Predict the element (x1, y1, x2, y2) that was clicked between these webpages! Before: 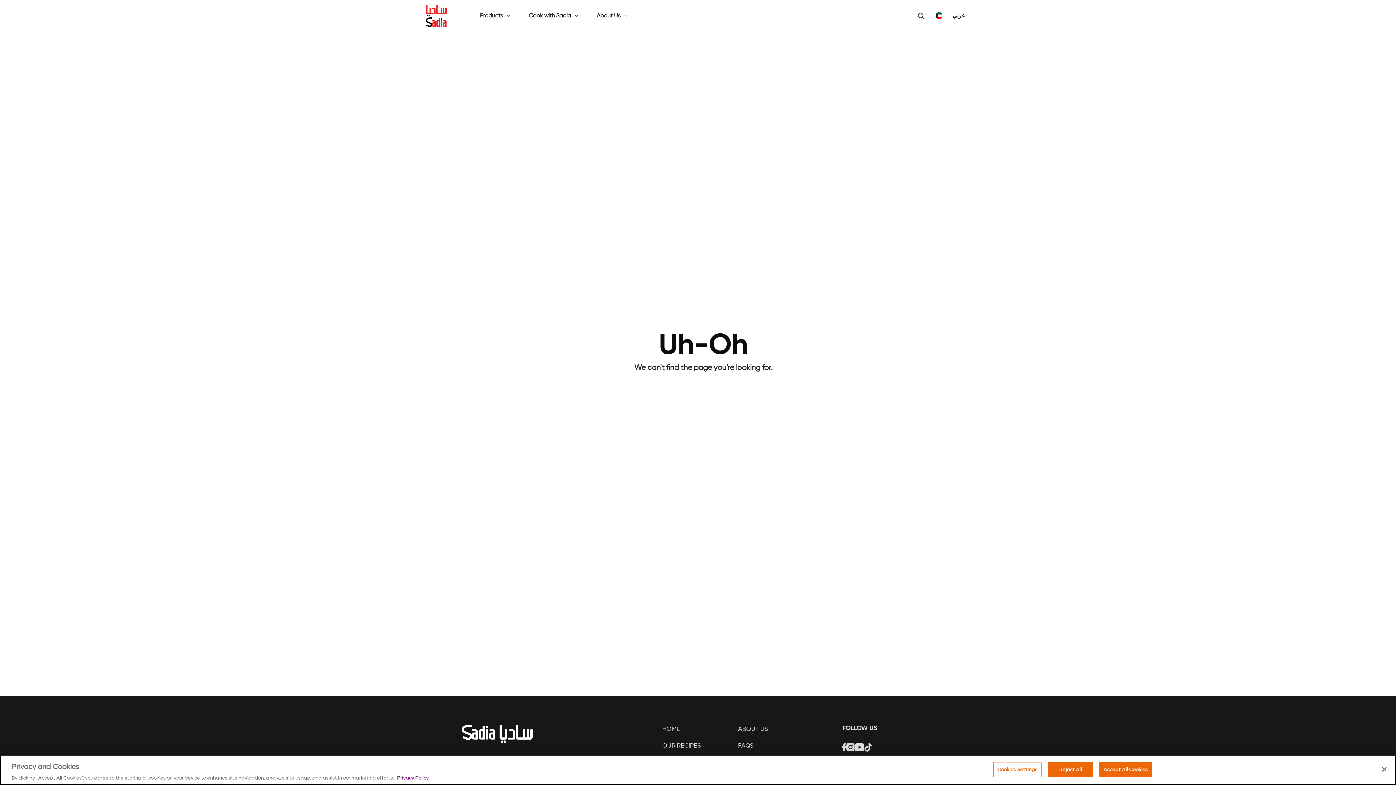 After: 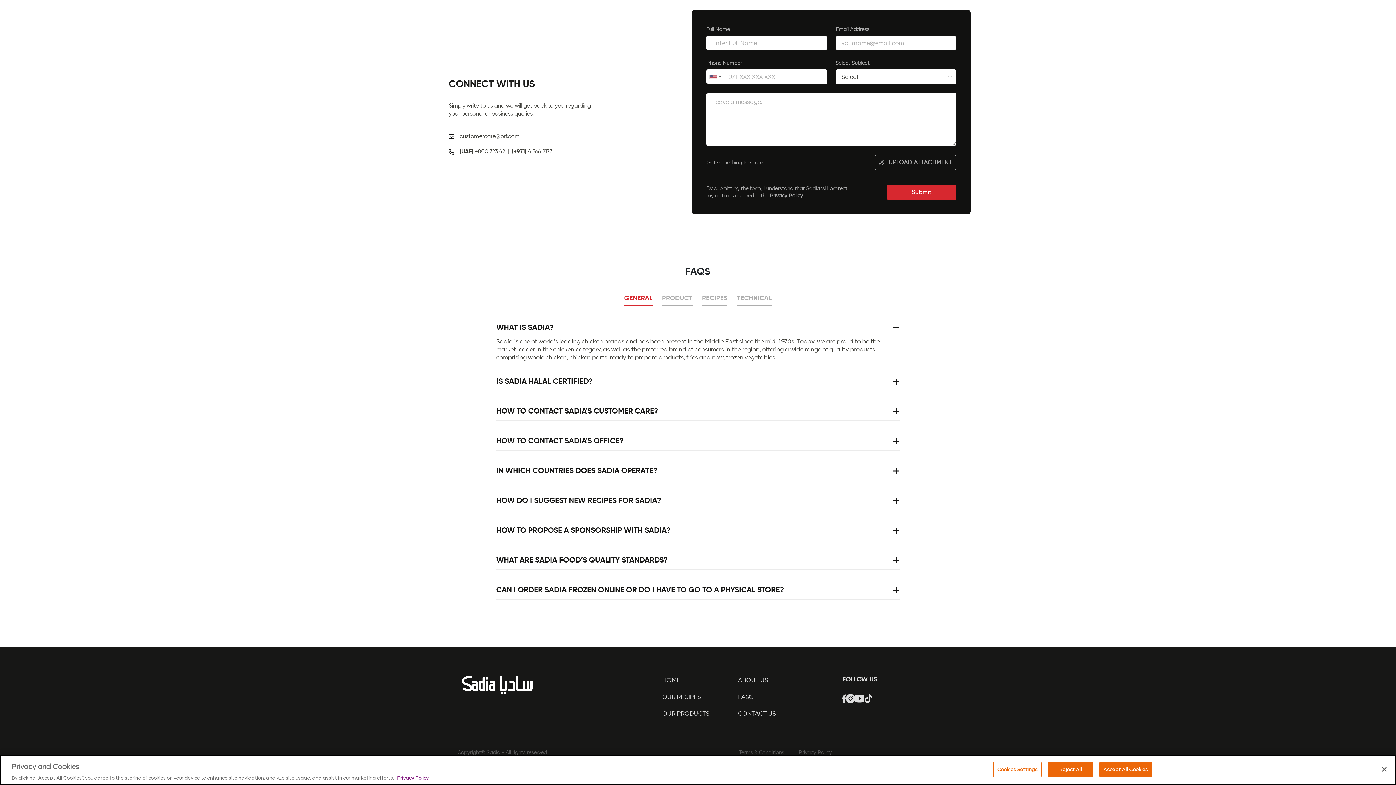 Action: bbox: (738, 742, 753, 749) label: FAQS